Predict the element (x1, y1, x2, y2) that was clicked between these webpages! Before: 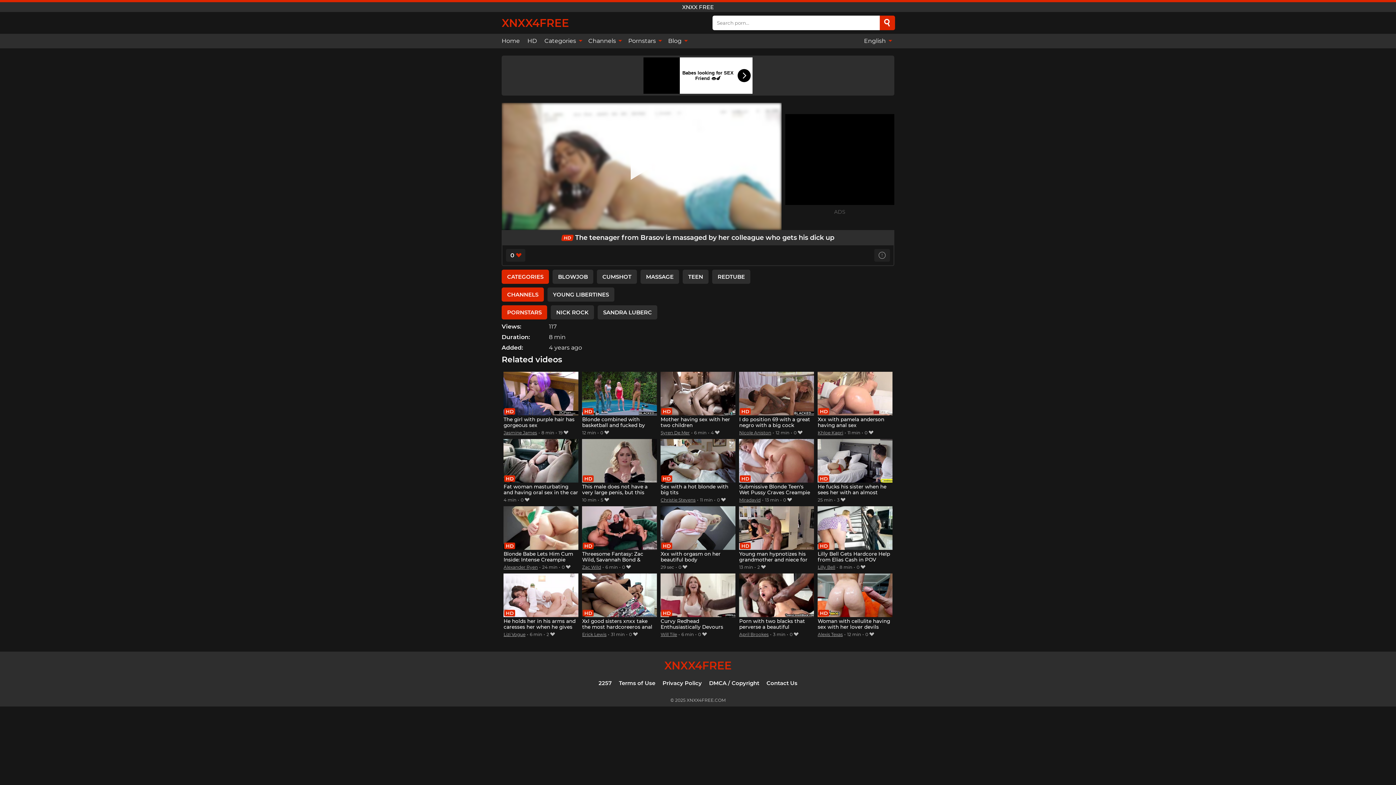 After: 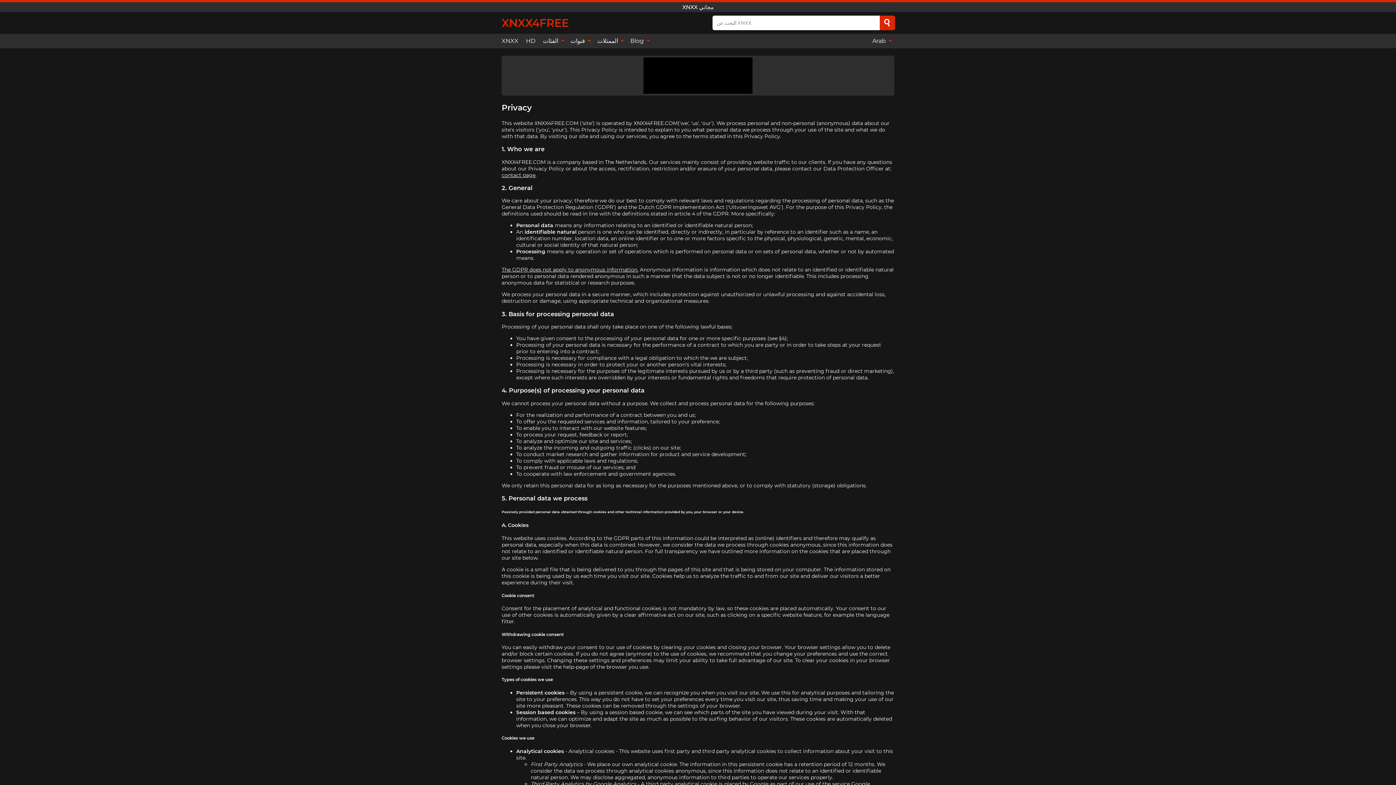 Action: bbox: (662, 679, 702, 686) label: Privacy Policy